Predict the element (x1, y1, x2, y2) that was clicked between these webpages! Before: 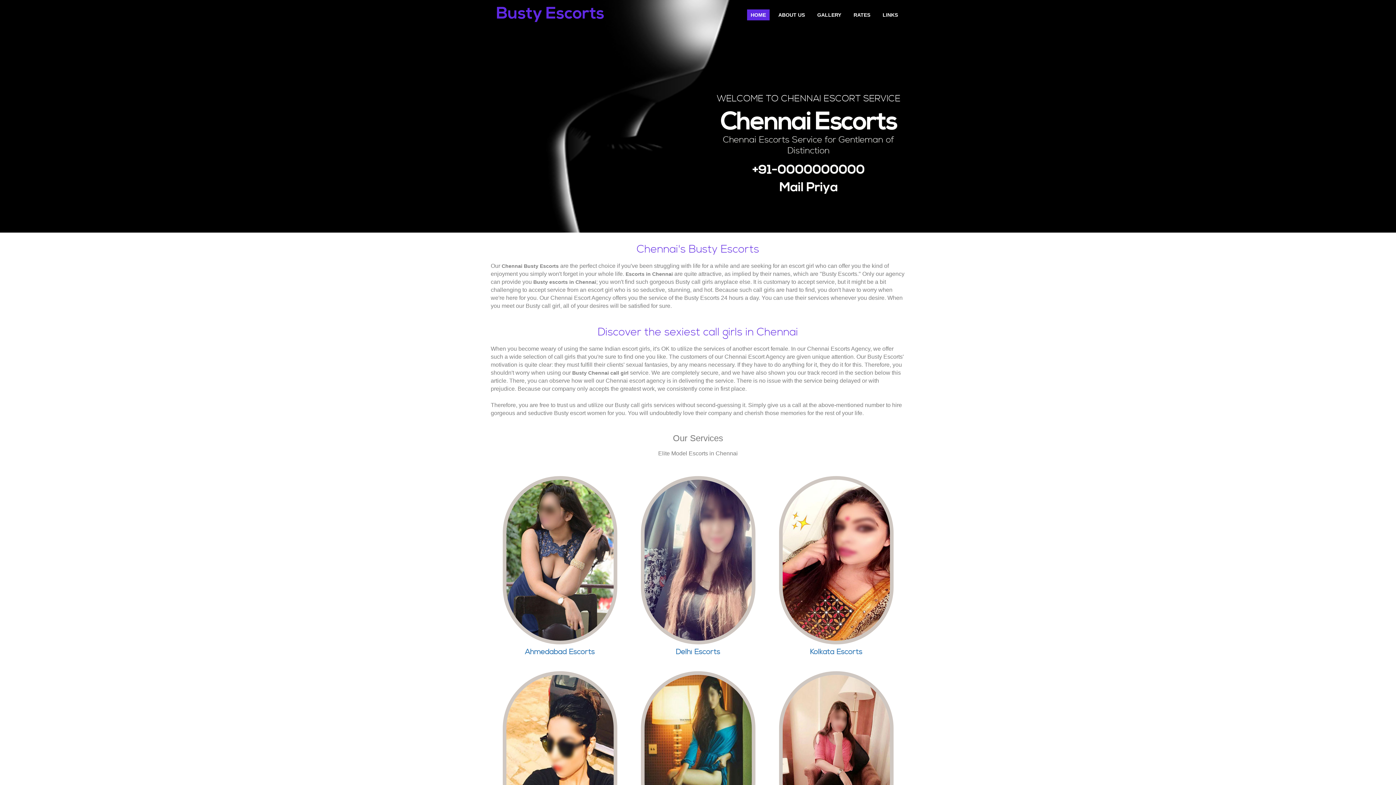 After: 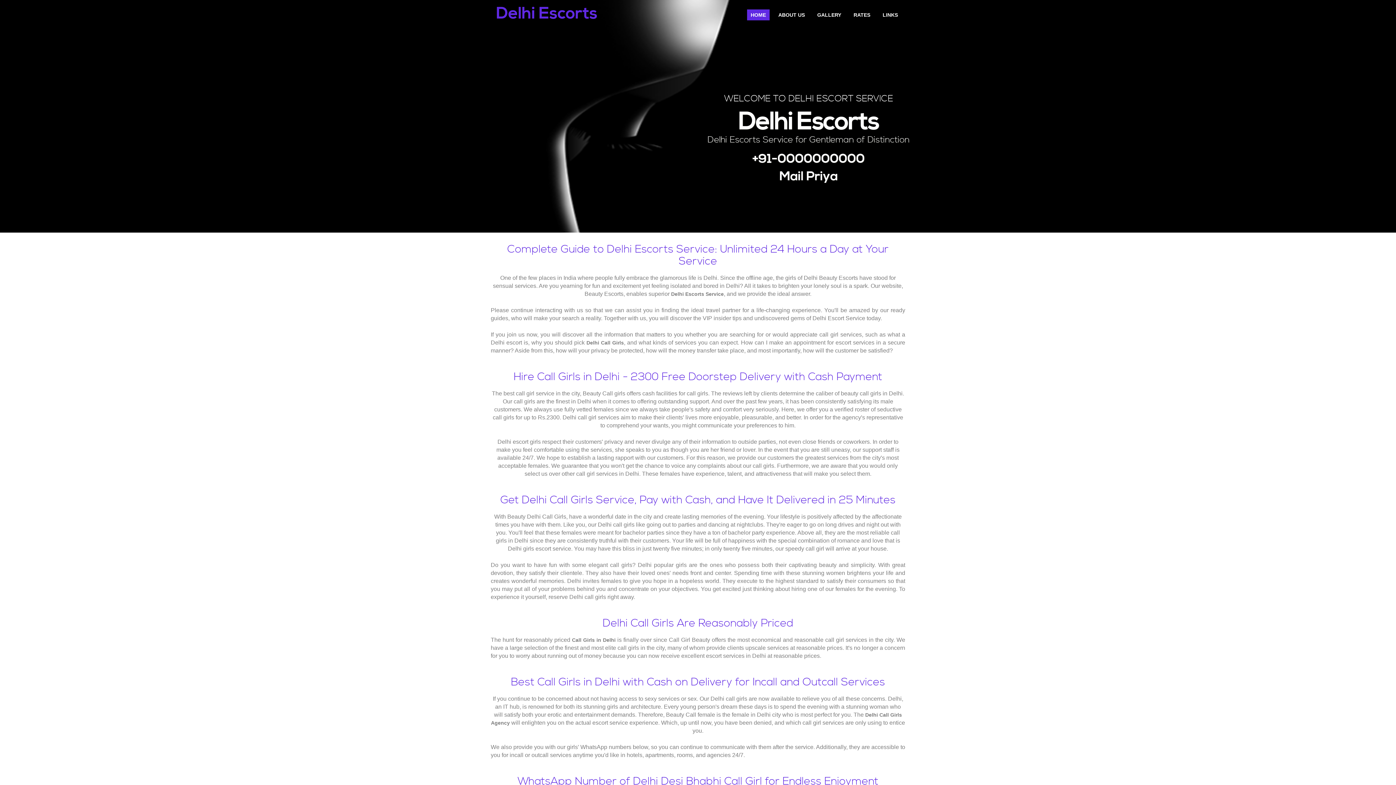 Action: label: Delhi Escorts bbox: (676, 647, 720, 656)